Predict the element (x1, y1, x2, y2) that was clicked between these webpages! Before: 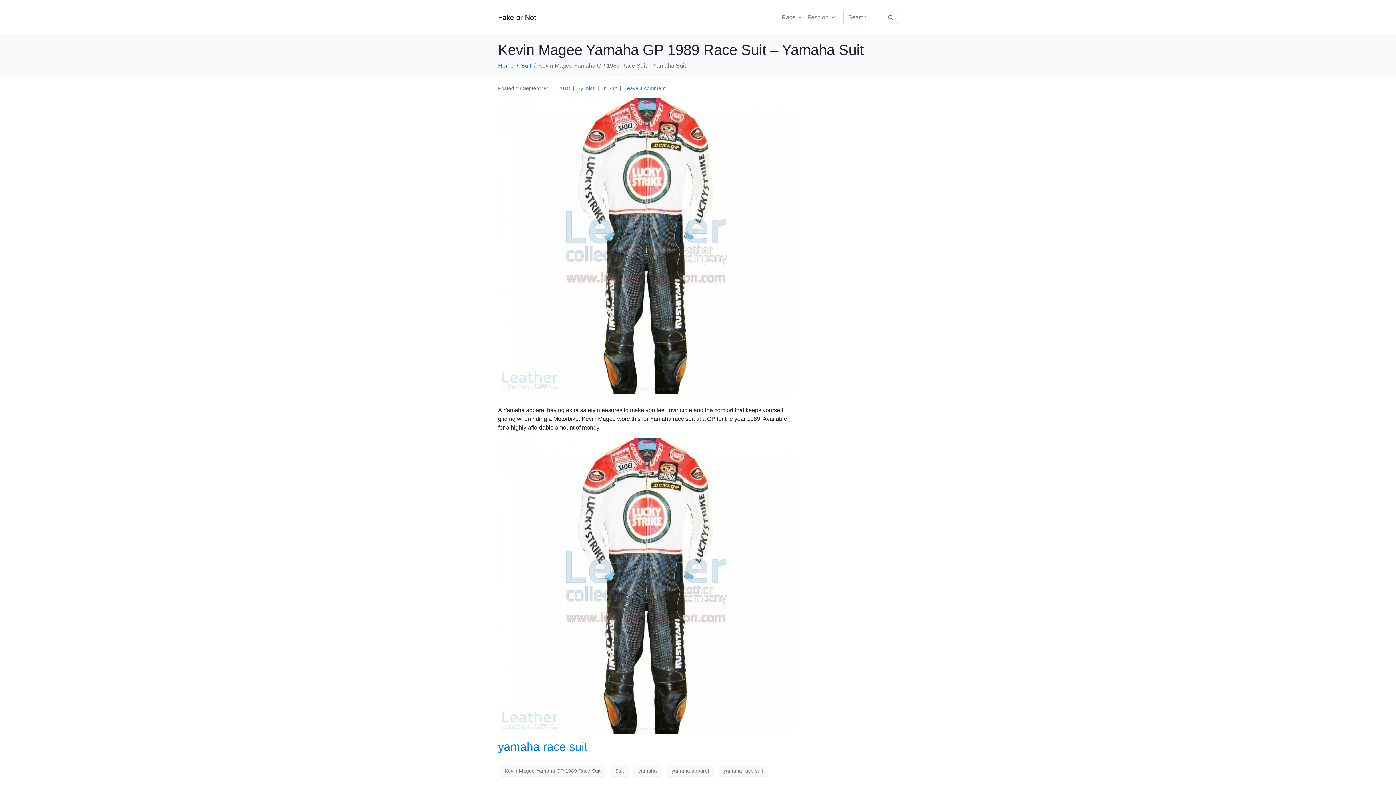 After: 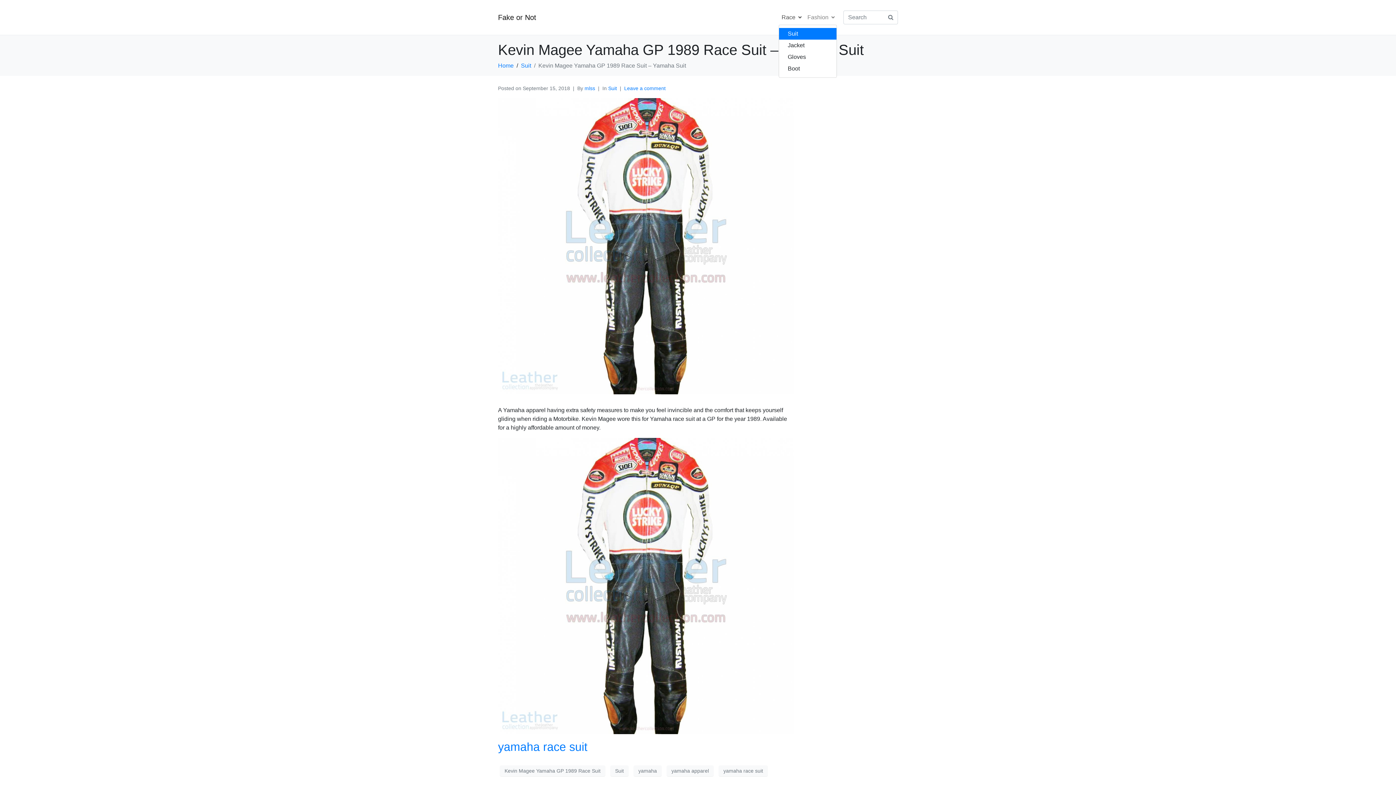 Action: bbox: (778, 10, 804, 24) label: Race